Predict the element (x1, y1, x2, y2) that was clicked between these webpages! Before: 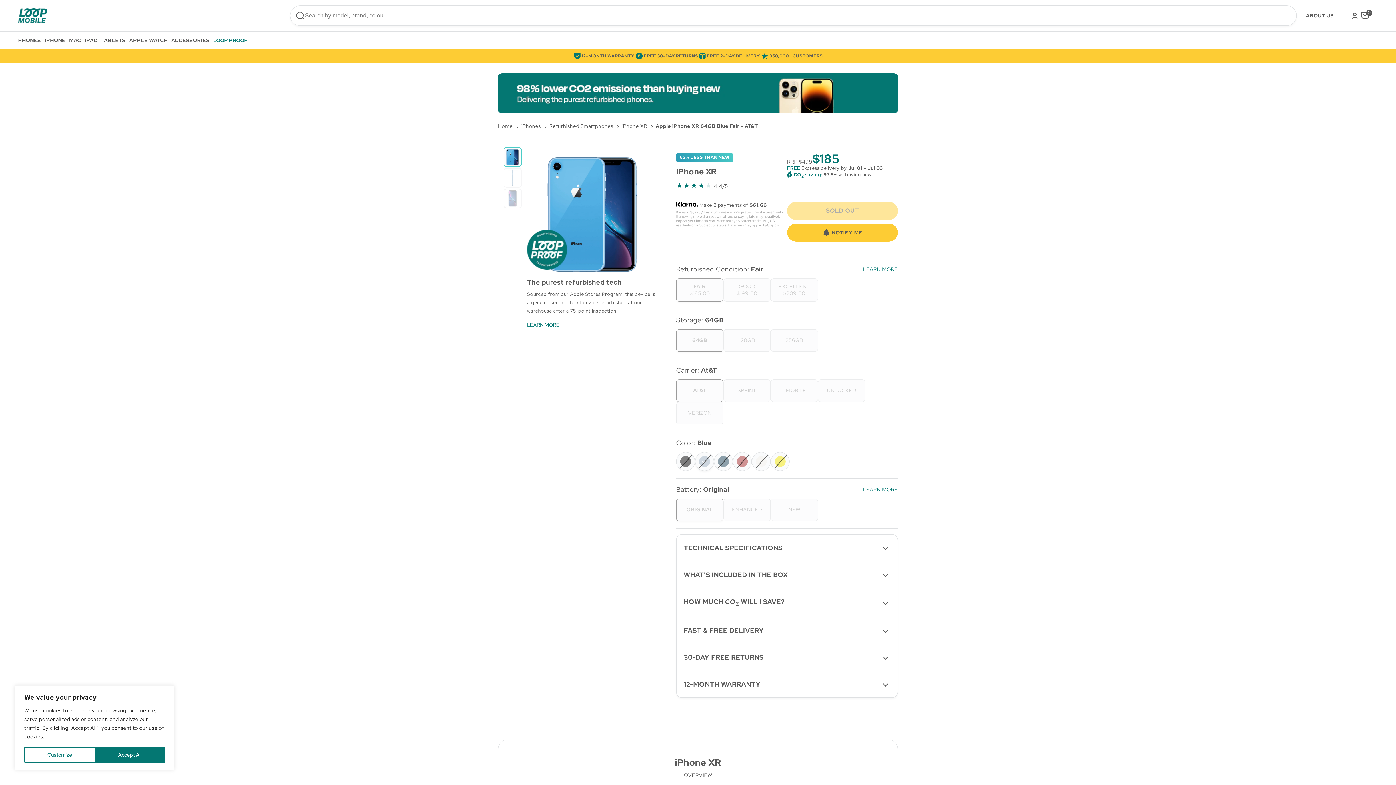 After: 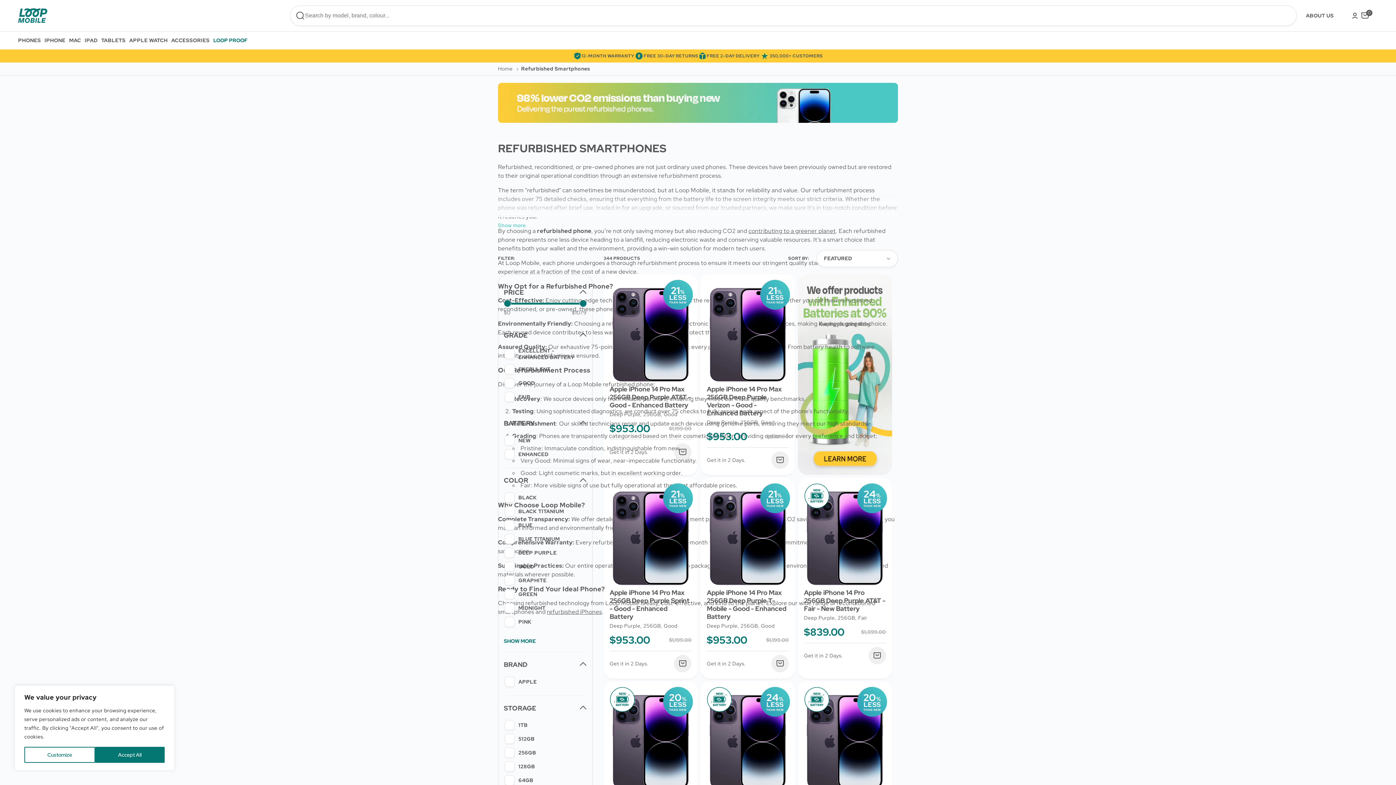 Action: bbox: (18, 31, 44, 49) label: PHONES